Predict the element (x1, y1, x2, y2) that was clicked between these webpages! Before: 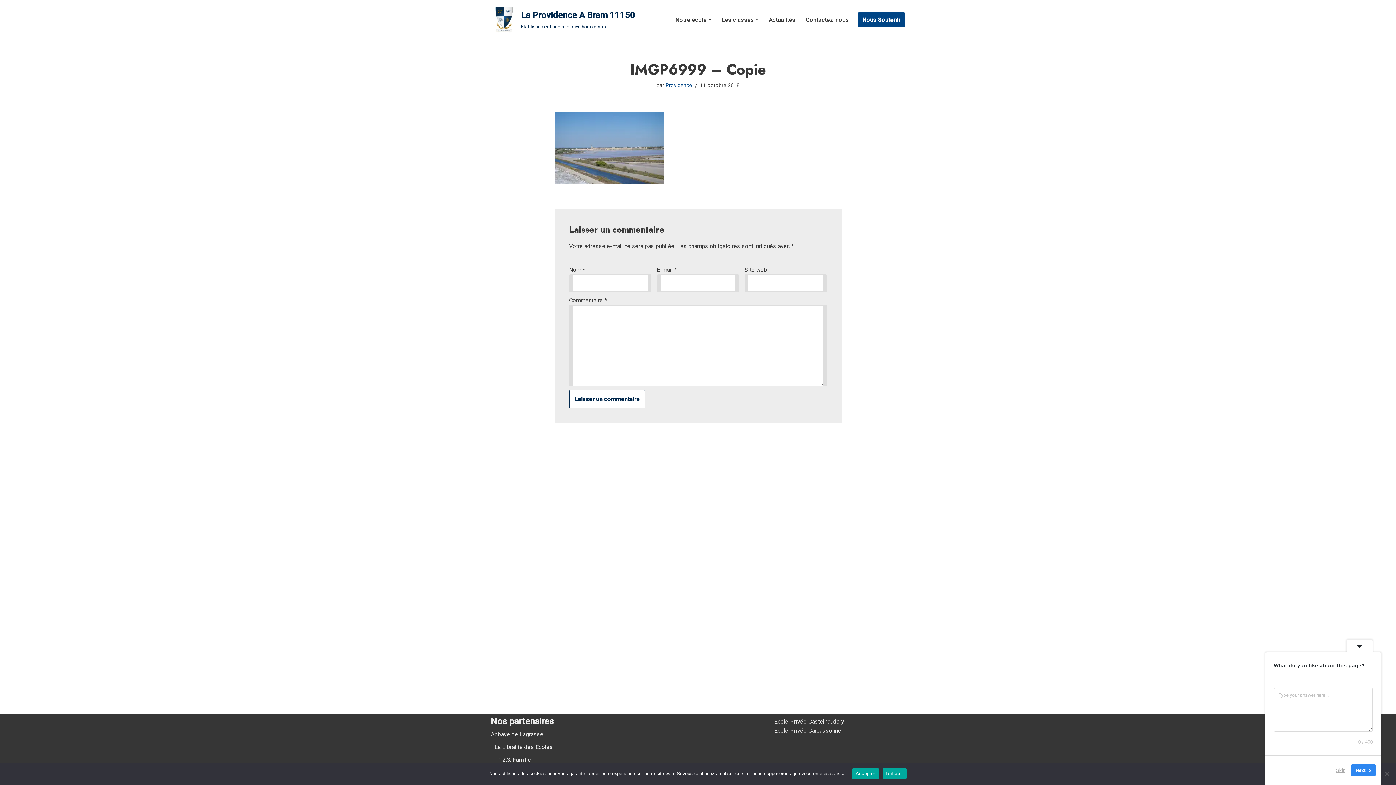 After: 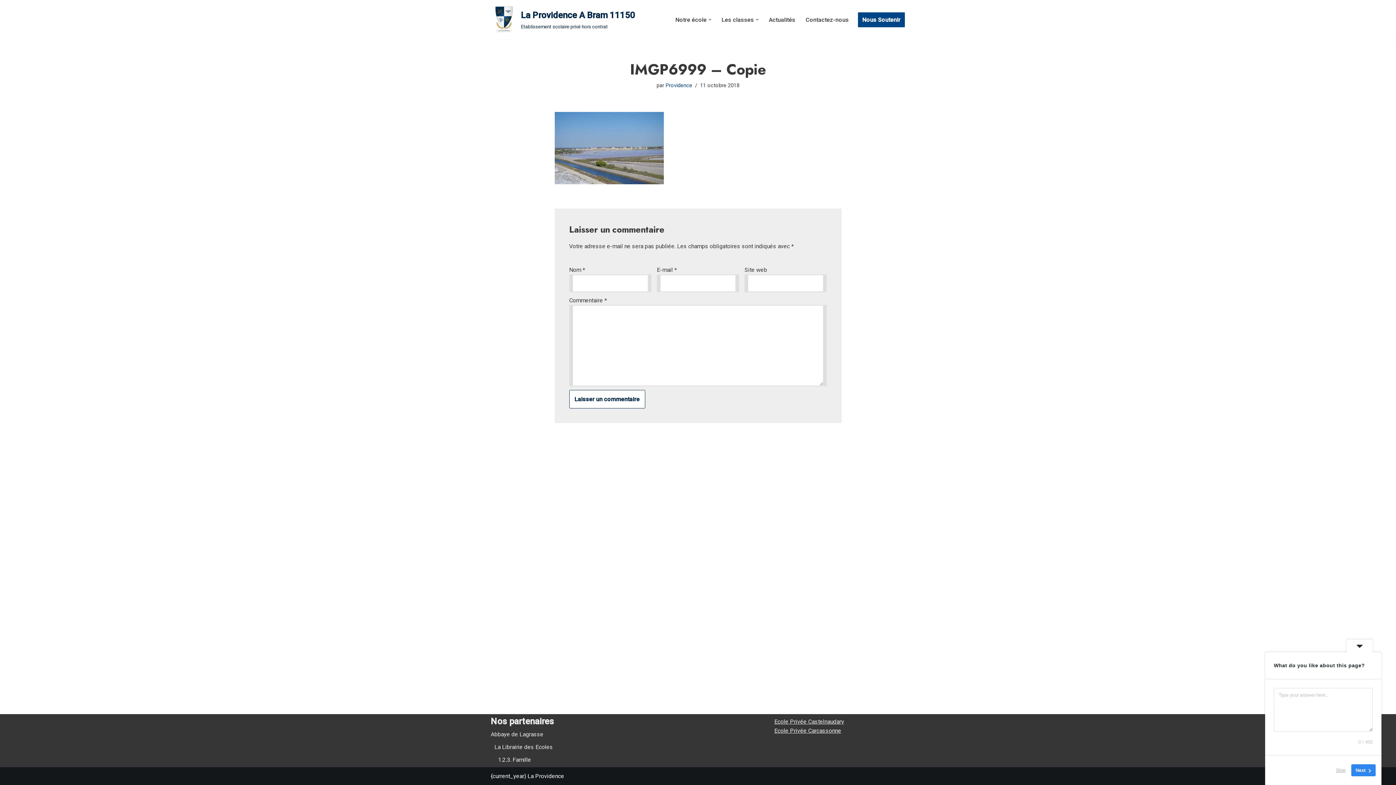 Action: bbox: (852, 768, 879, 779) label: Accepter